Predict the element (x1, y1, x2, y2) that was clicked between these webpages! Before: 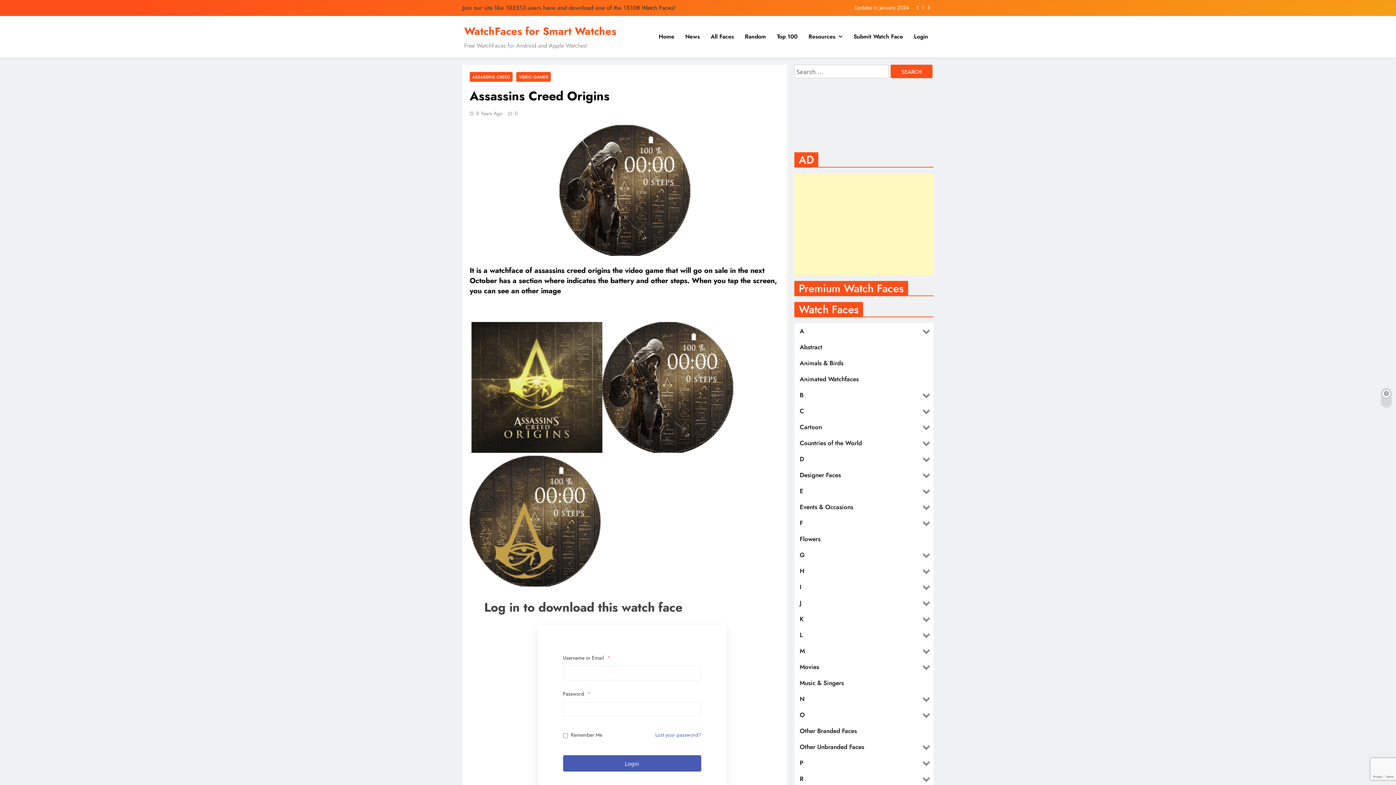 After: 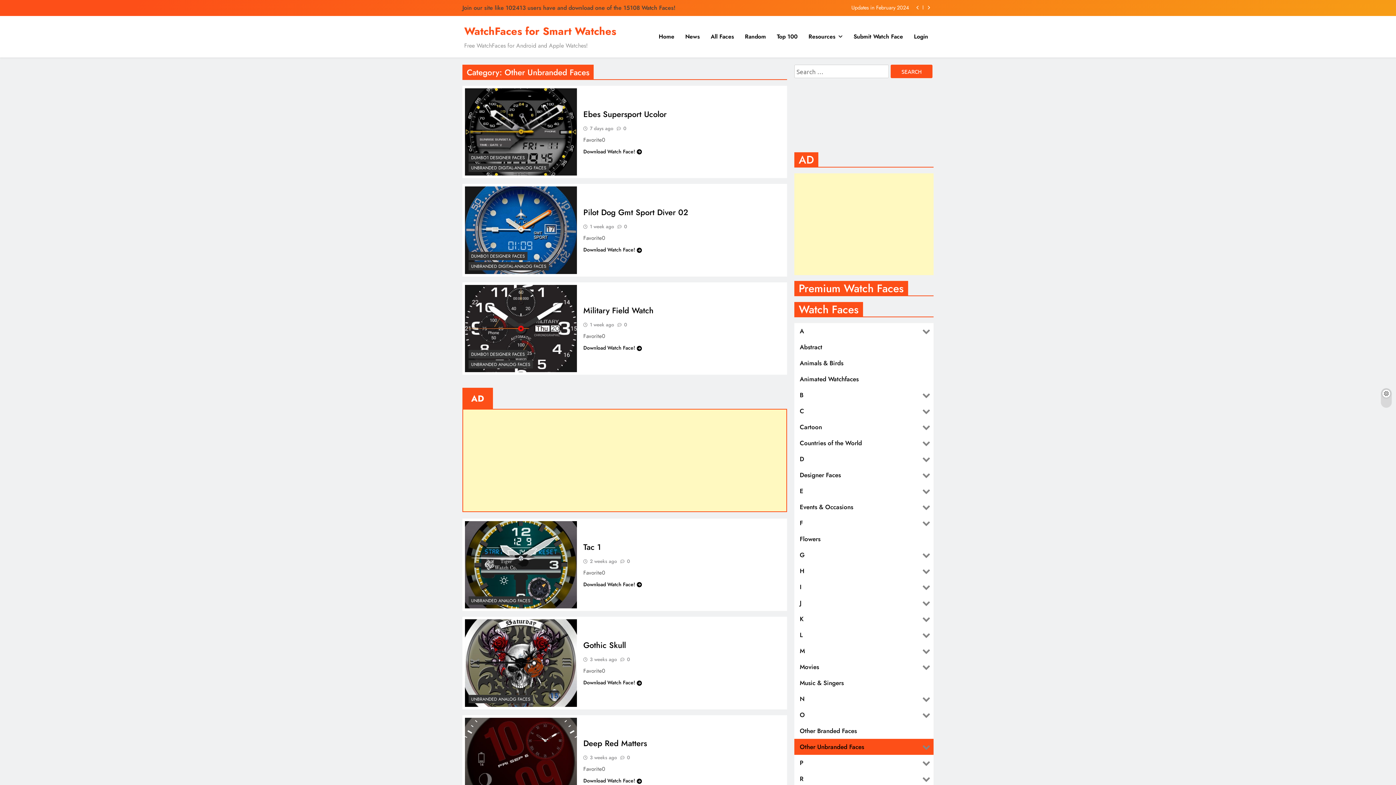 Action: label: Other Unbranded Faces bbox: (794, 739, 919, 755)